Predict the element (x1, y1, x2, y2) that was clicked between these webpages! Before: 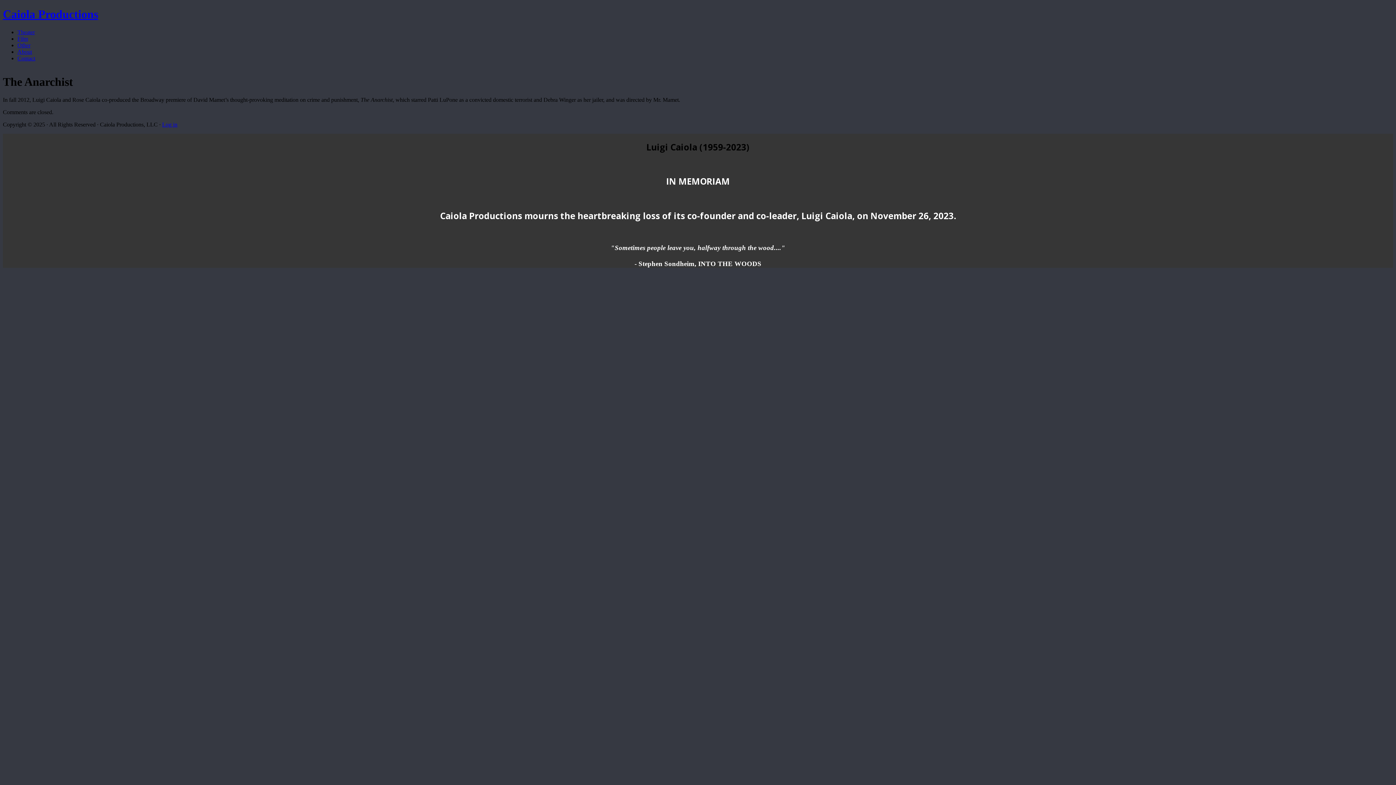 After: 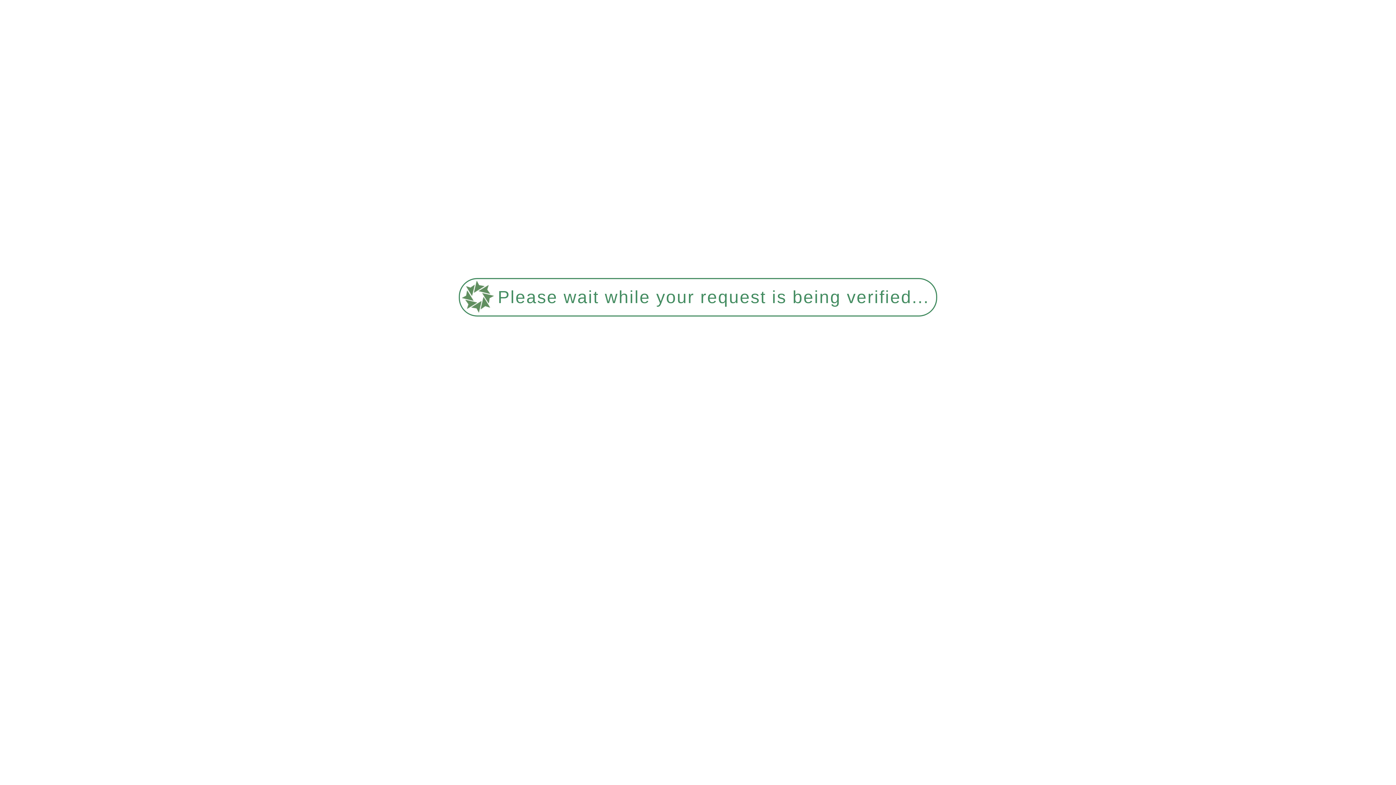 Action: bbox: (17, 55, 35, 61) label: Contact